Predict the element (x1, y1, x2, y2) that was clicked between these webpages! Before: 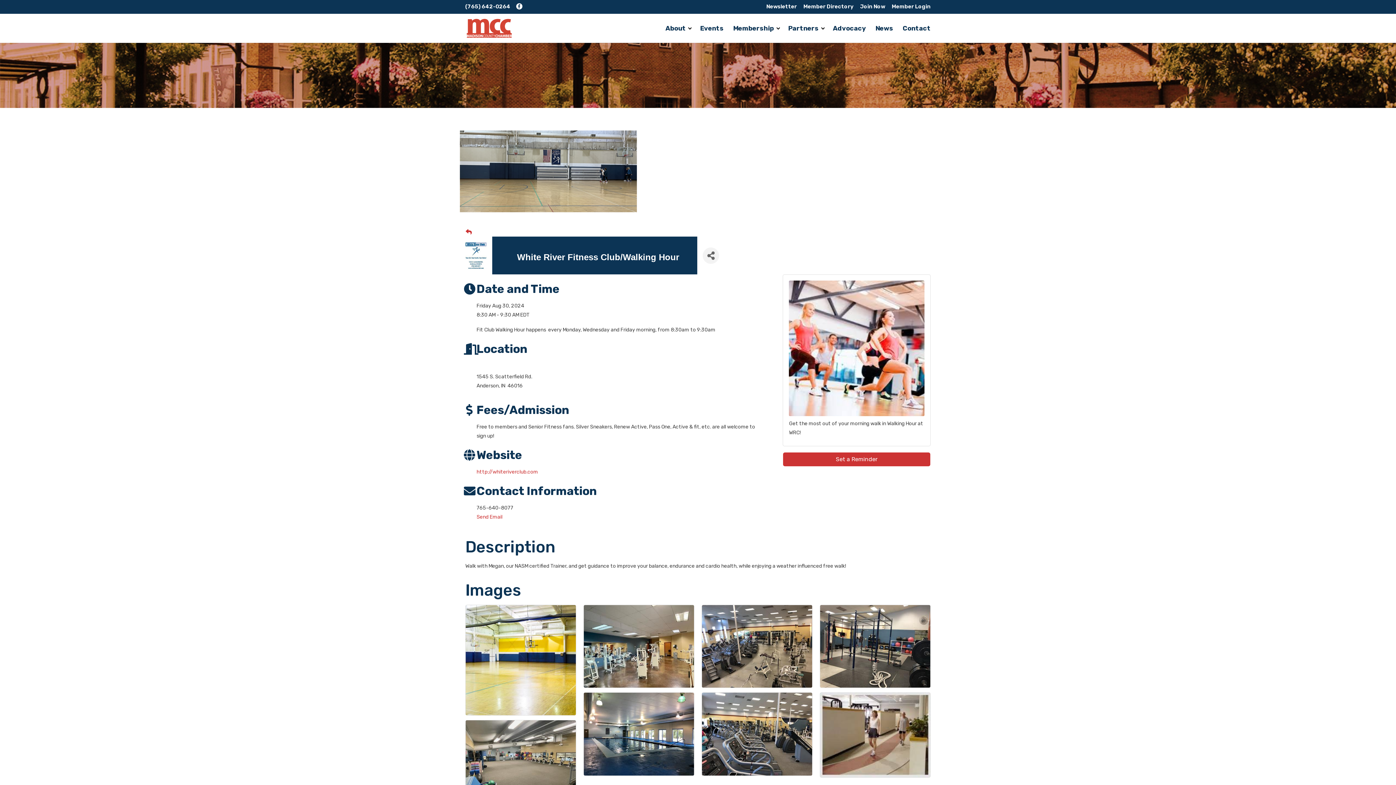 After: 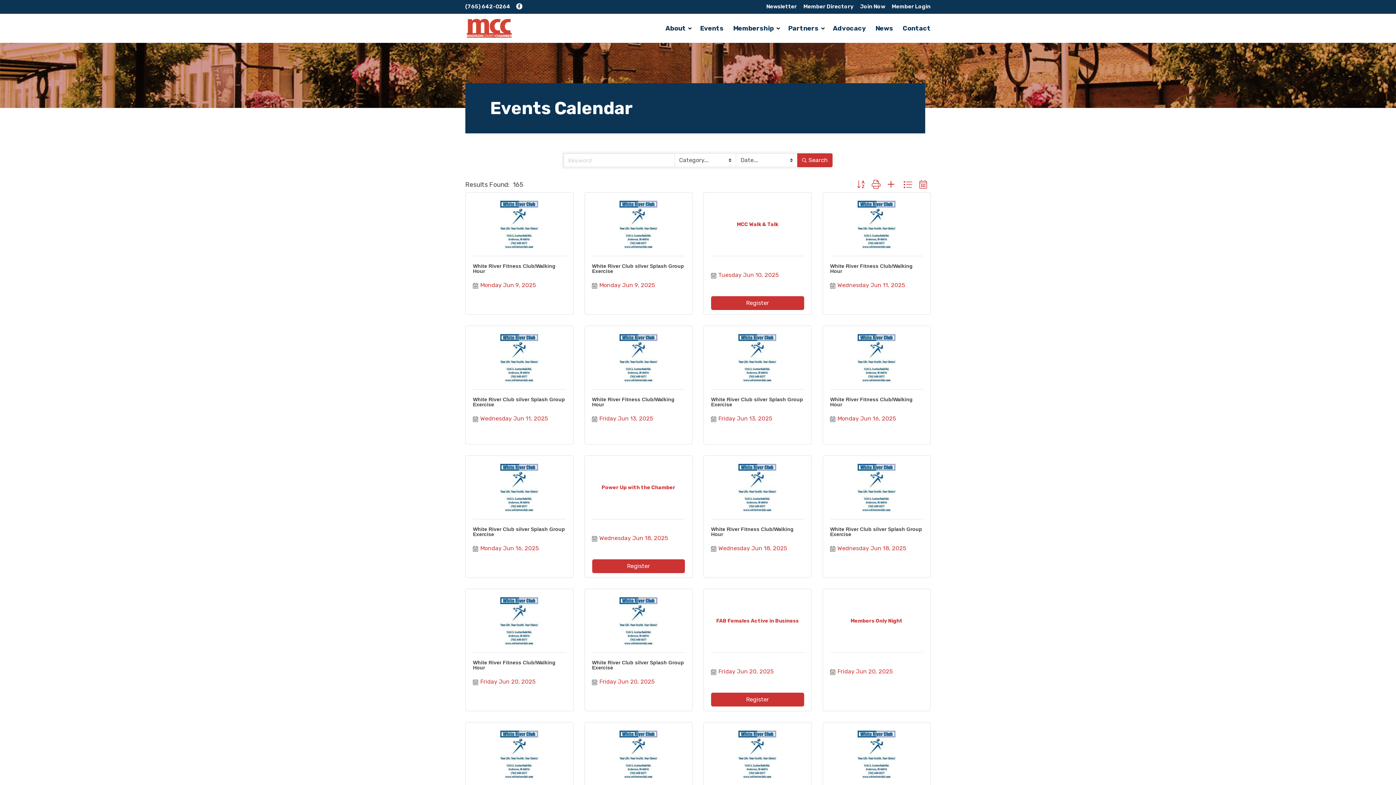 Action: label: Back Button bbox: (465, 227, 472, 236)